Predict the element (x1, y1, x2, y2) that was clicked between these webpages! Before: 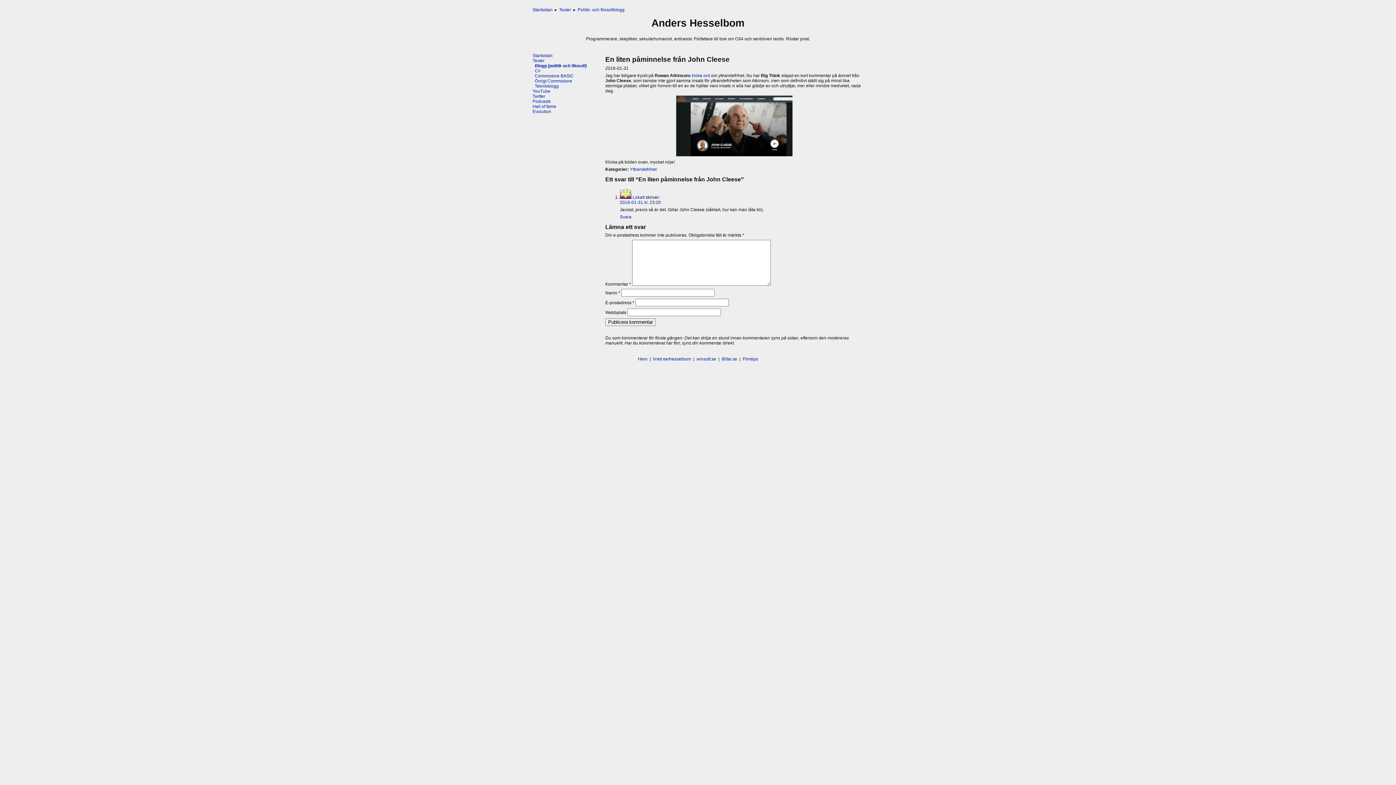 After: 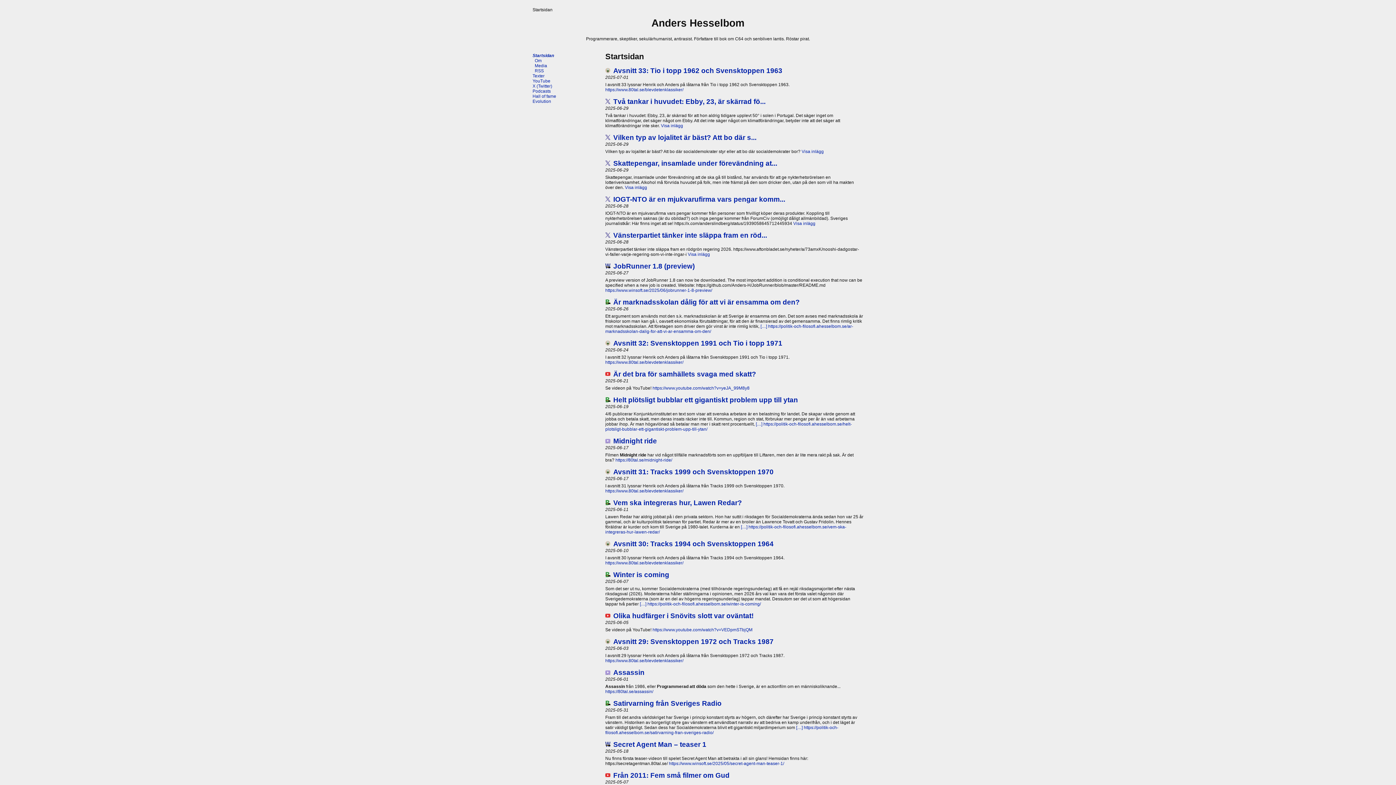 Action: label: Startsidan bbox: (532, 53, 605, 58)